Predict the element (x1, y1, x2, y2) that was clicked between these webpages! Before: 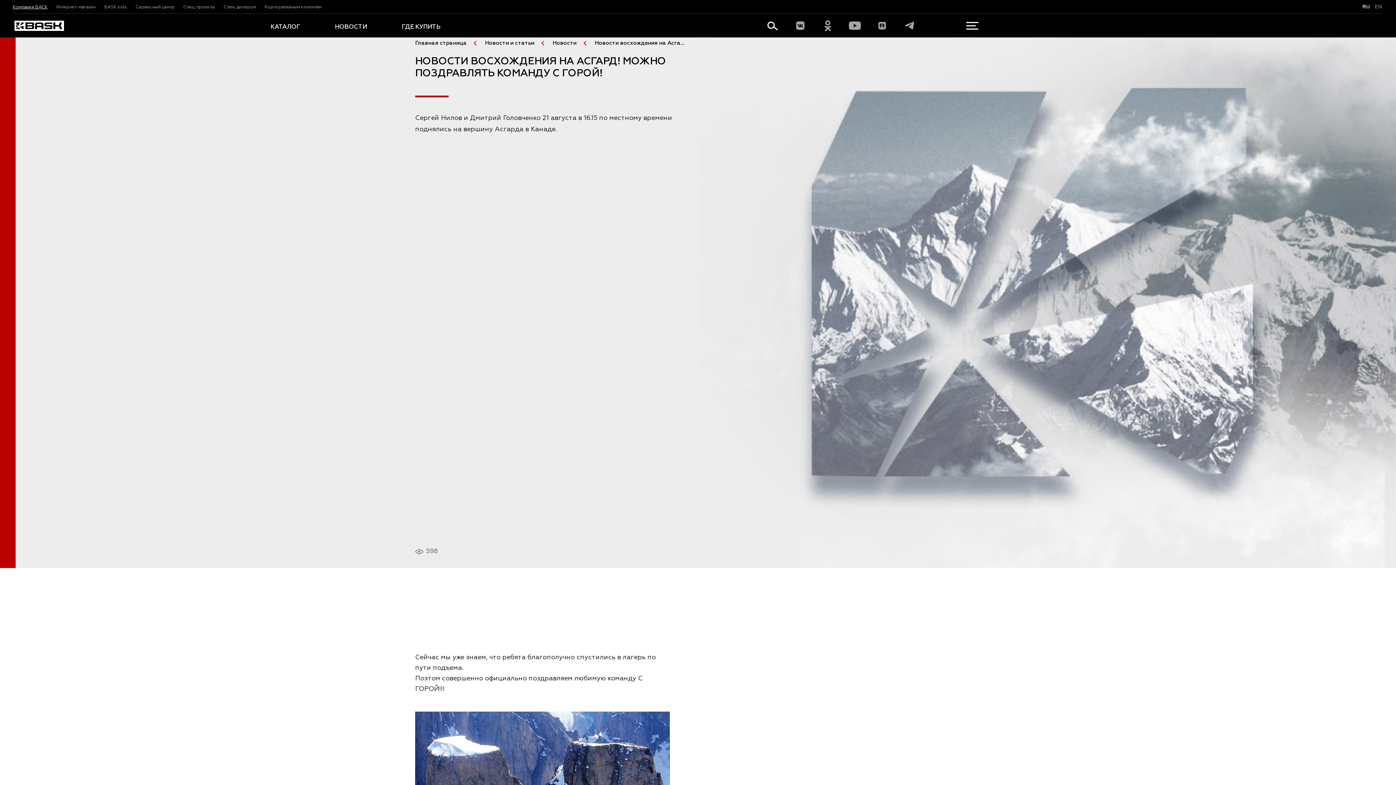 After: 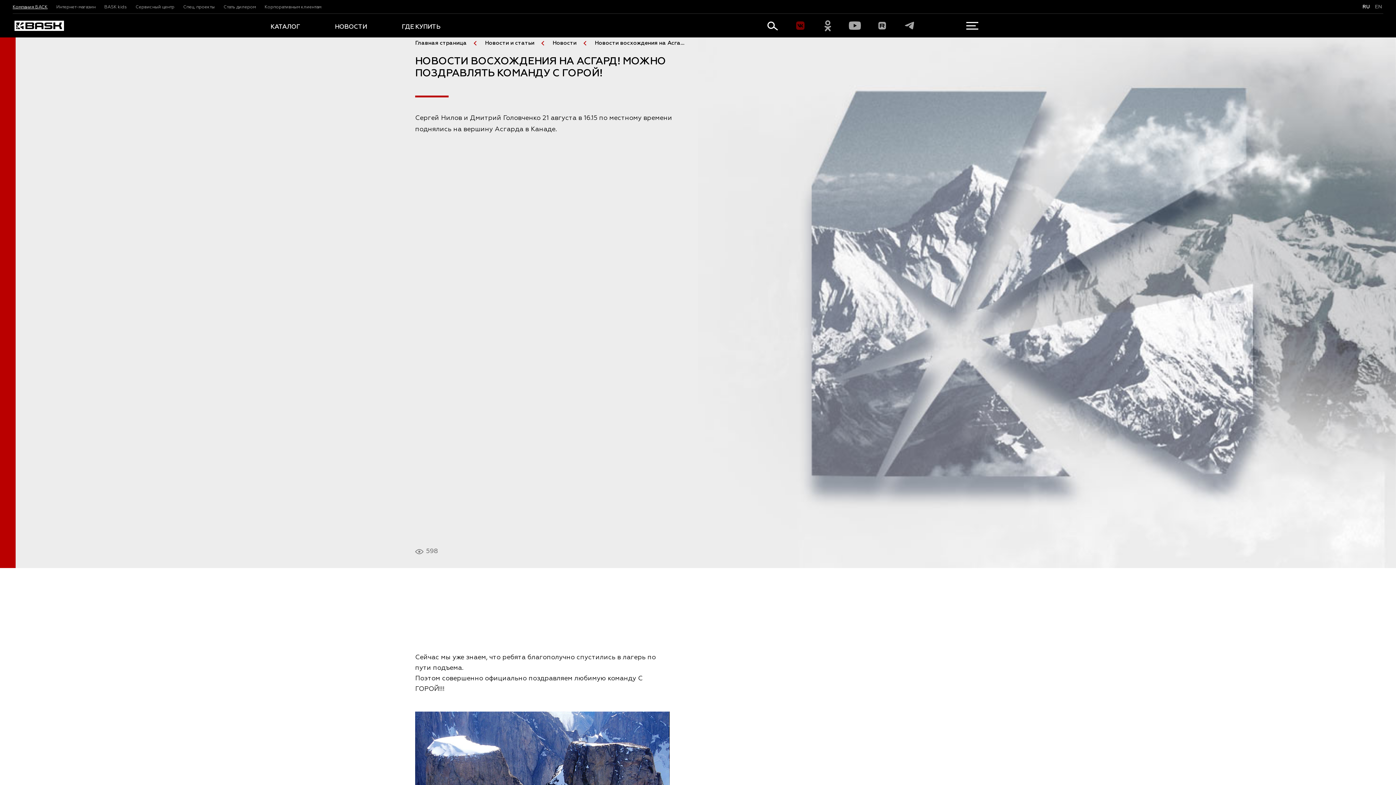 Action: bbox: (794, 19, 806, 32)